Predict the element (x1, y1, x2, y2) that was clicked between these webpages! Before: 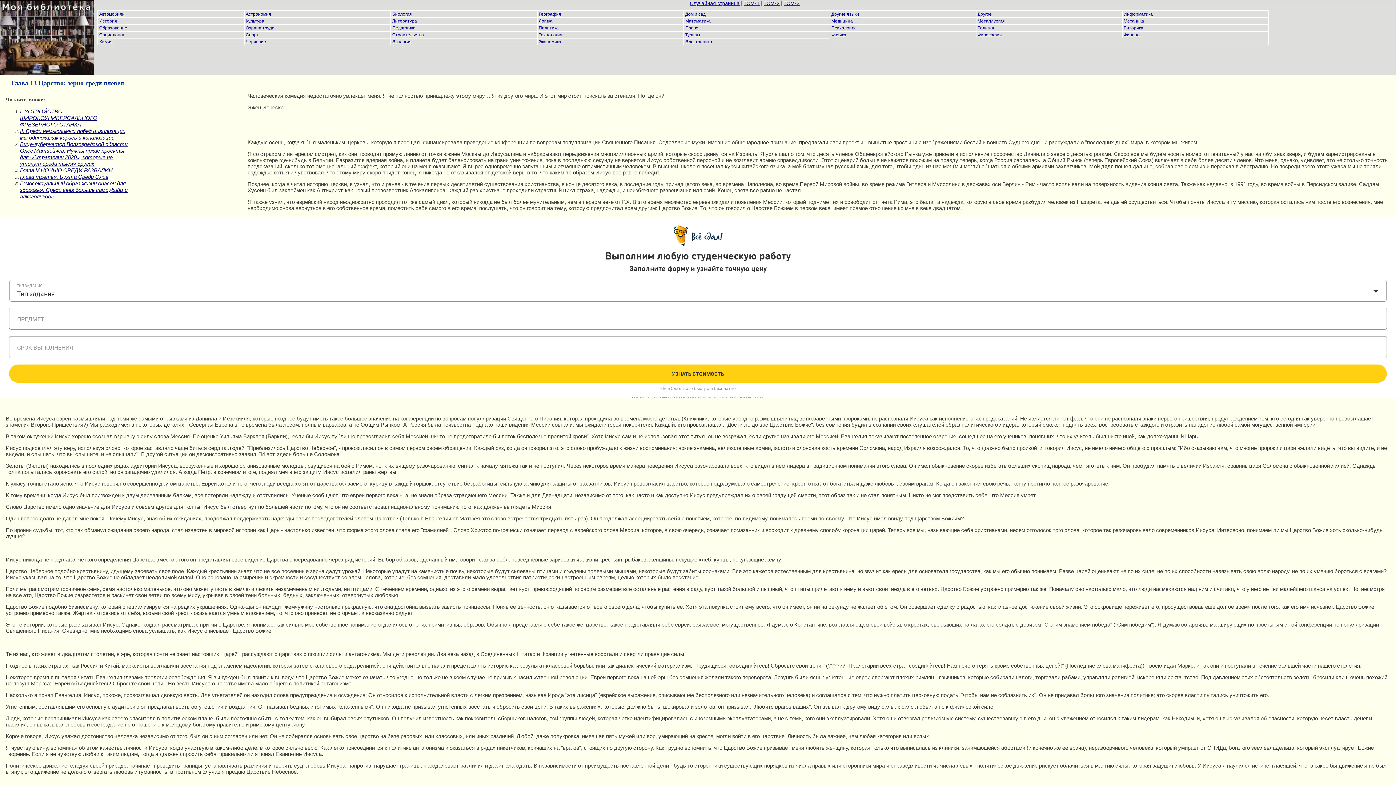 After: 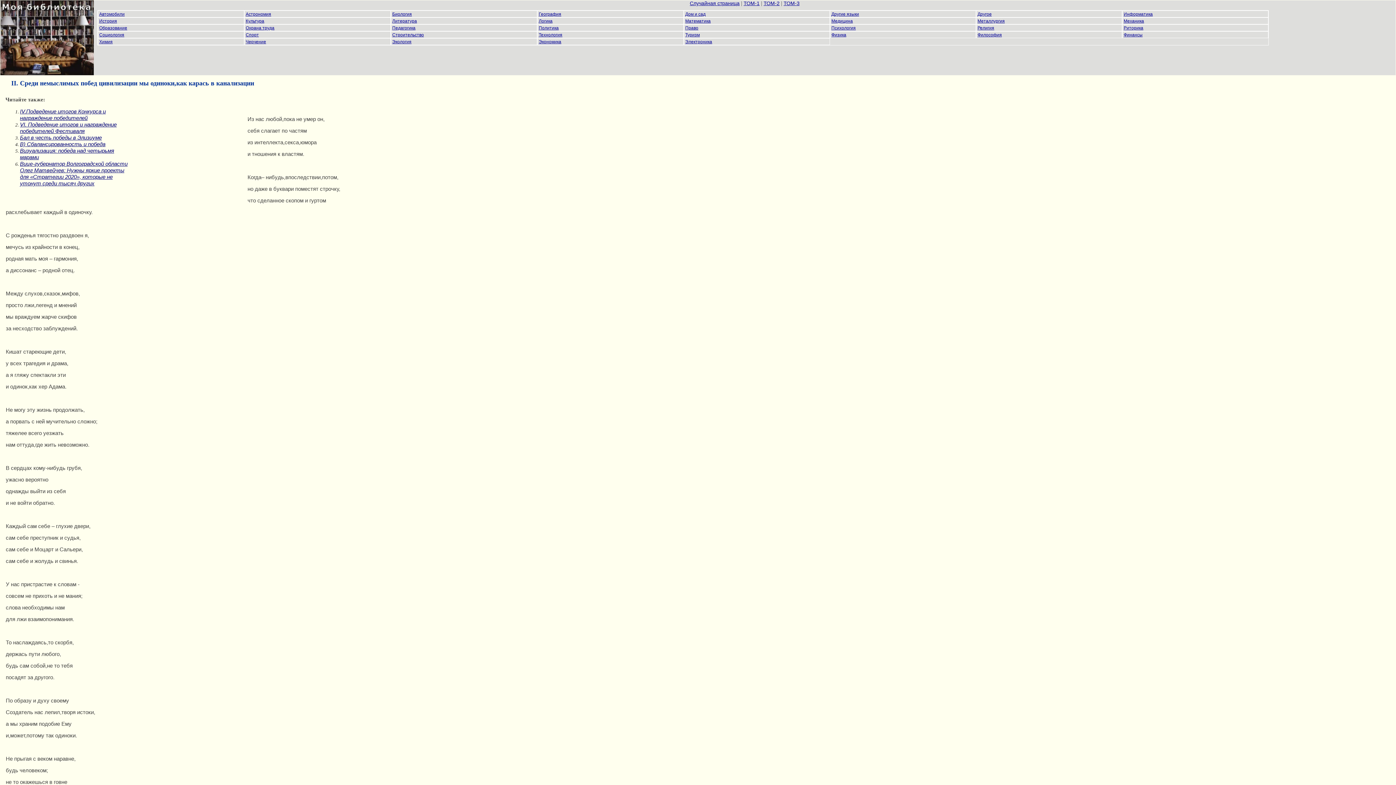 Action: label: II. Среди немыслимых побед цивилизации мы одиноки,как карась в канализации bbox: (20, 128, 125, 140)